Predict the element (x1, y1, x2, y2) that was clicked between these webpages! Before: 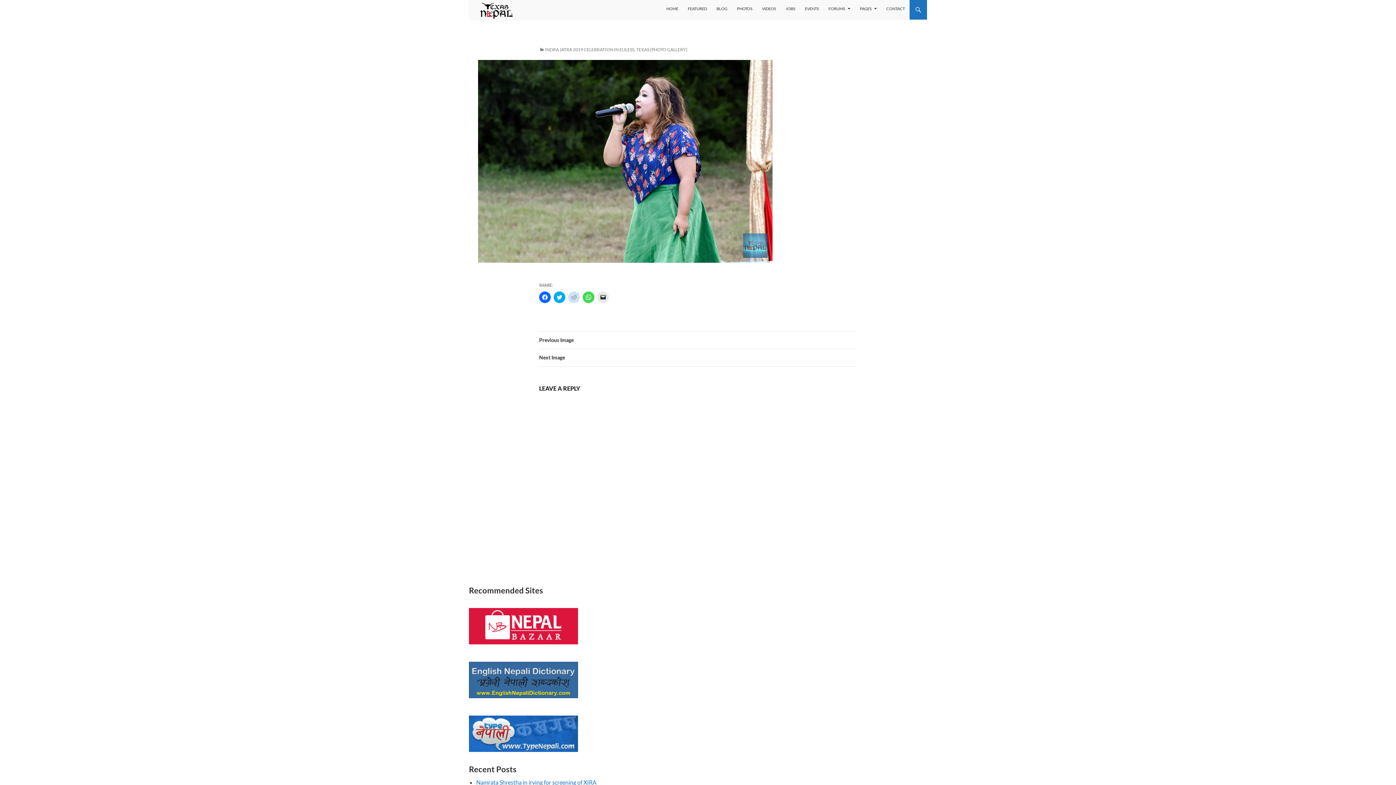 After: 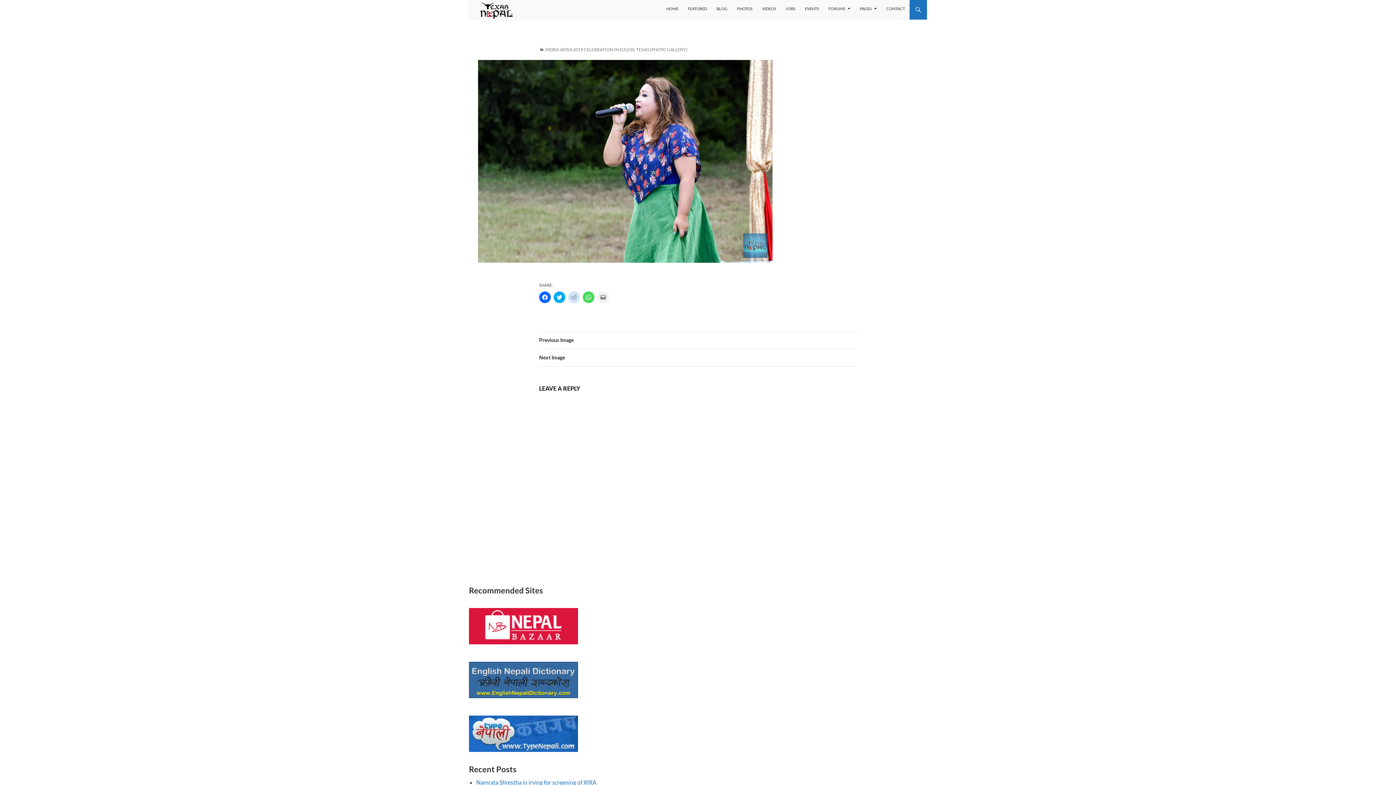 Action: bbox: (597, 291, 609, 303) label: Click to email a link to a friend (Opens in new window)